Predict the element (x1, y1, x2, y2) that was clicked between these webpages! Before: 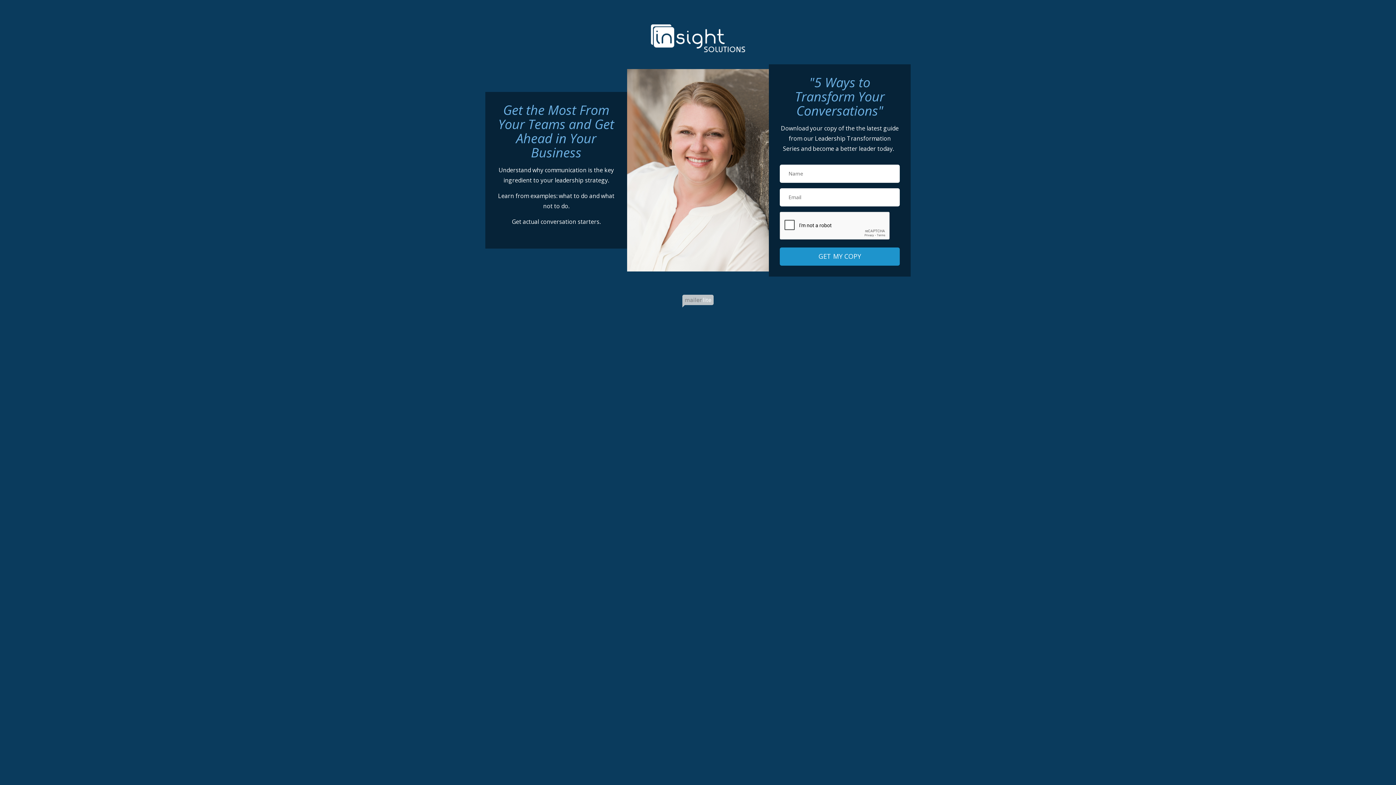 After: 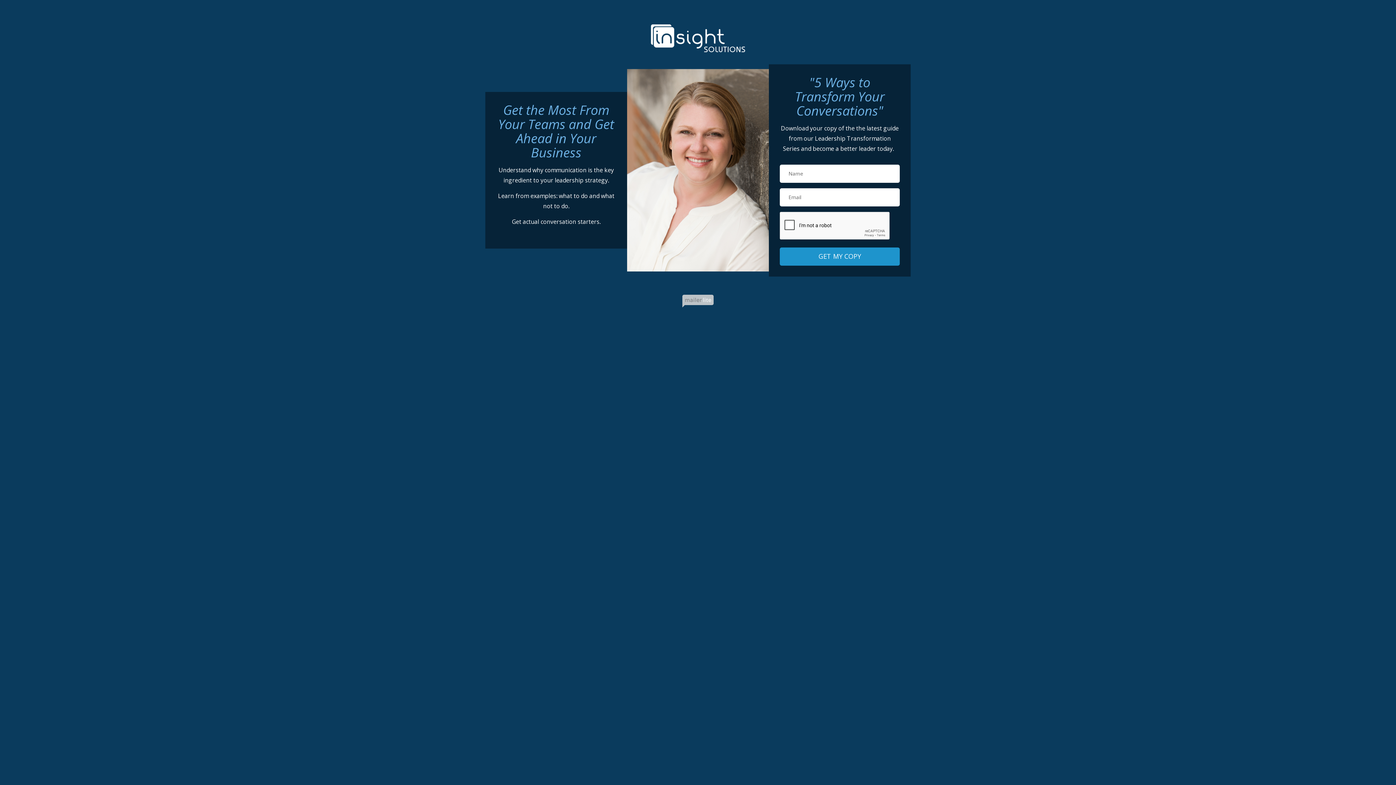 Action: bbox: (643, 36, 752, 44)